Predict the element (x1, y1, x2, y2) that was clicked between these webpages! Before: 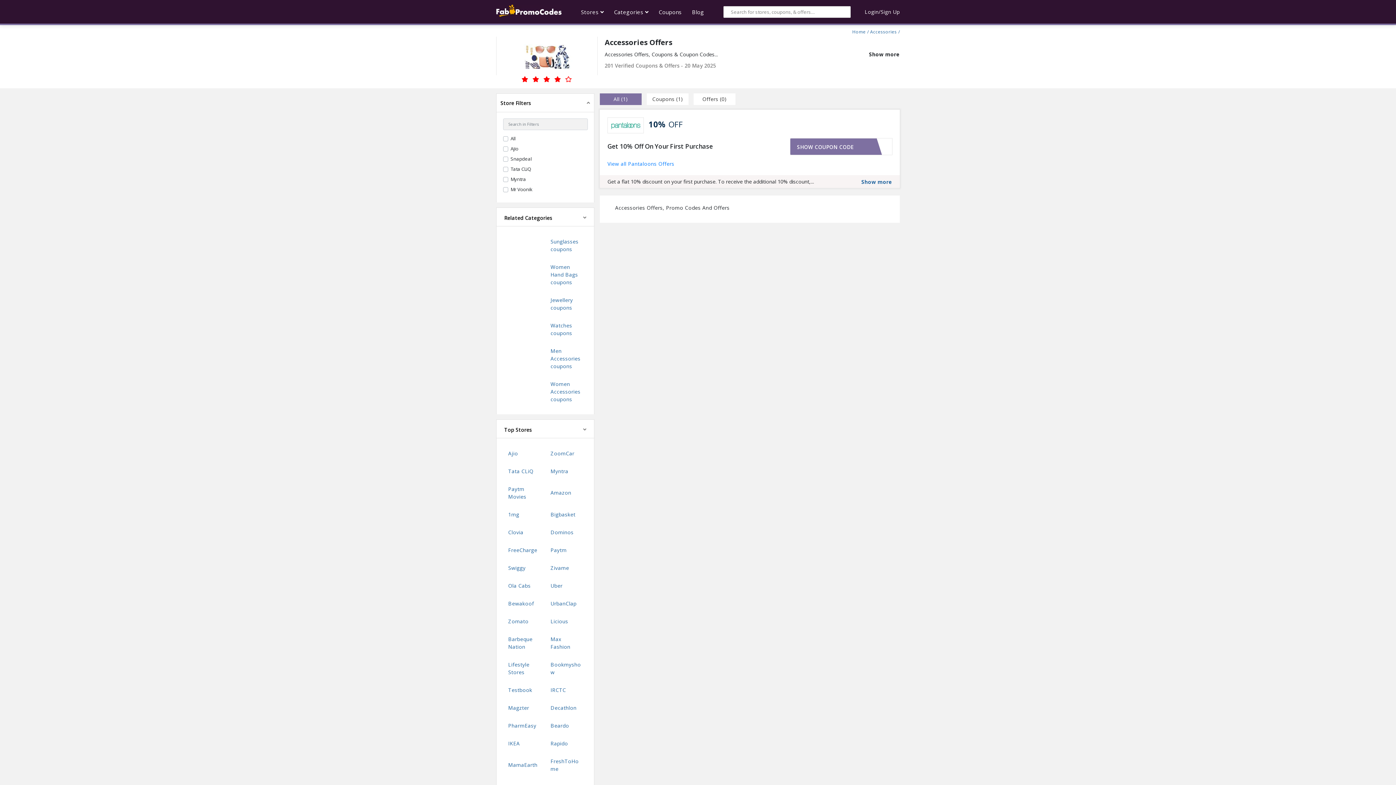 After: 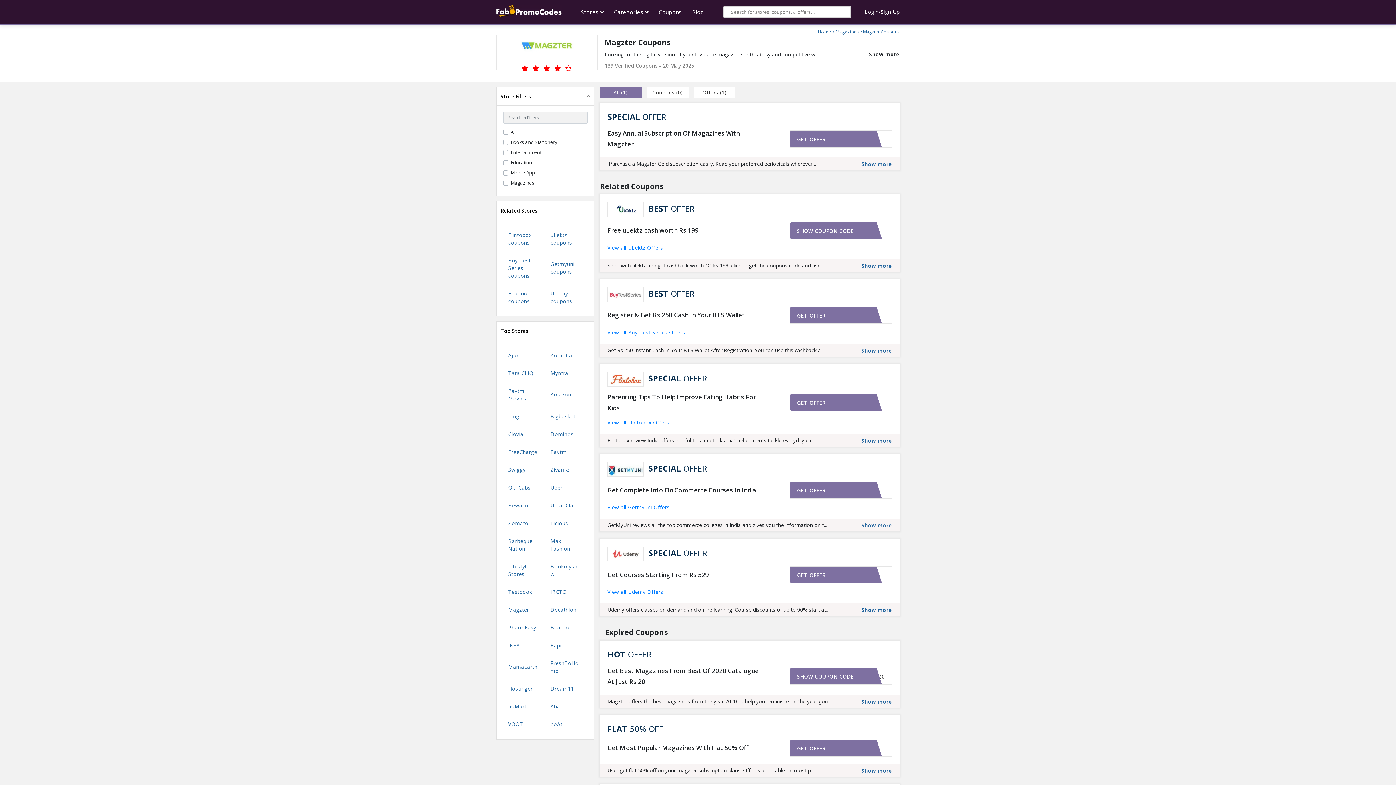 Action: bbox: (508, 704, 529, 711) label: Magzter